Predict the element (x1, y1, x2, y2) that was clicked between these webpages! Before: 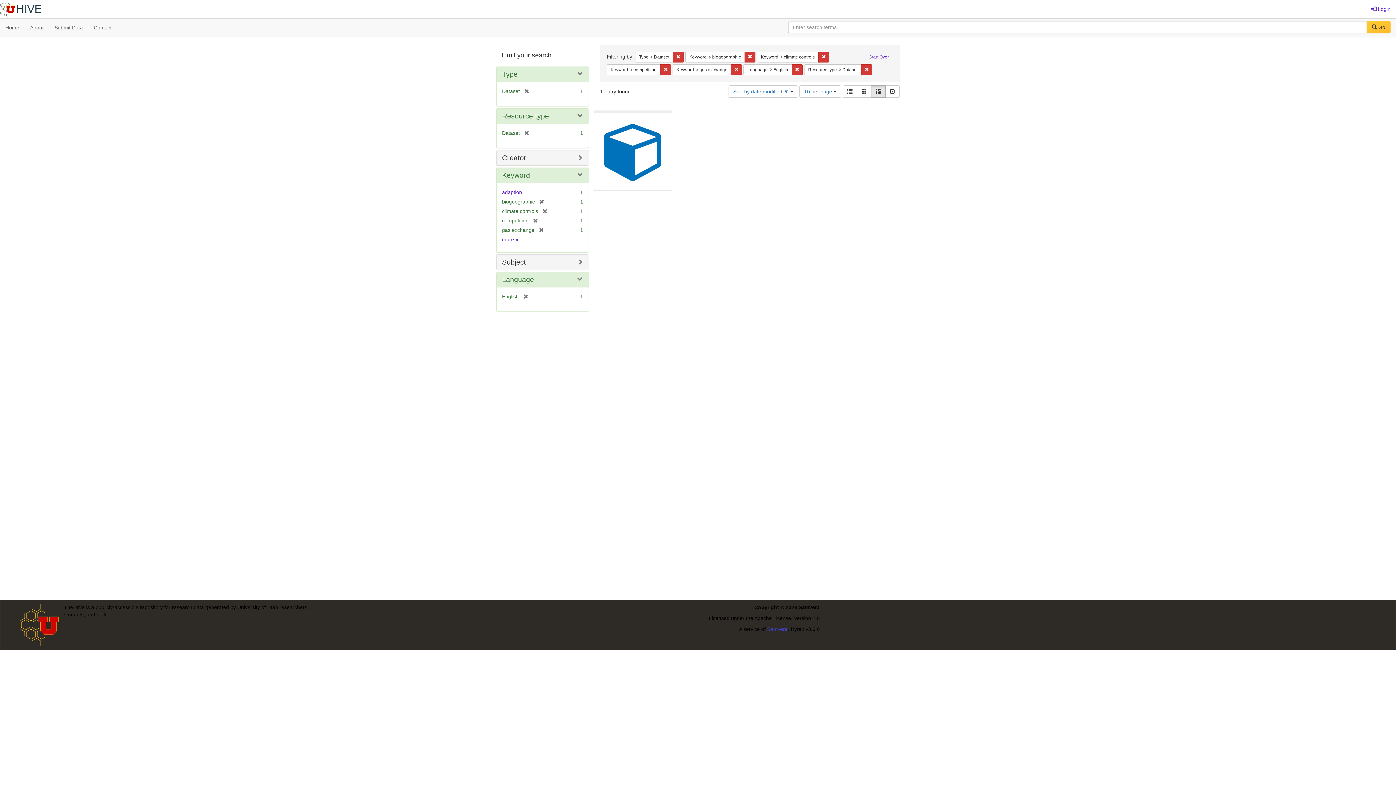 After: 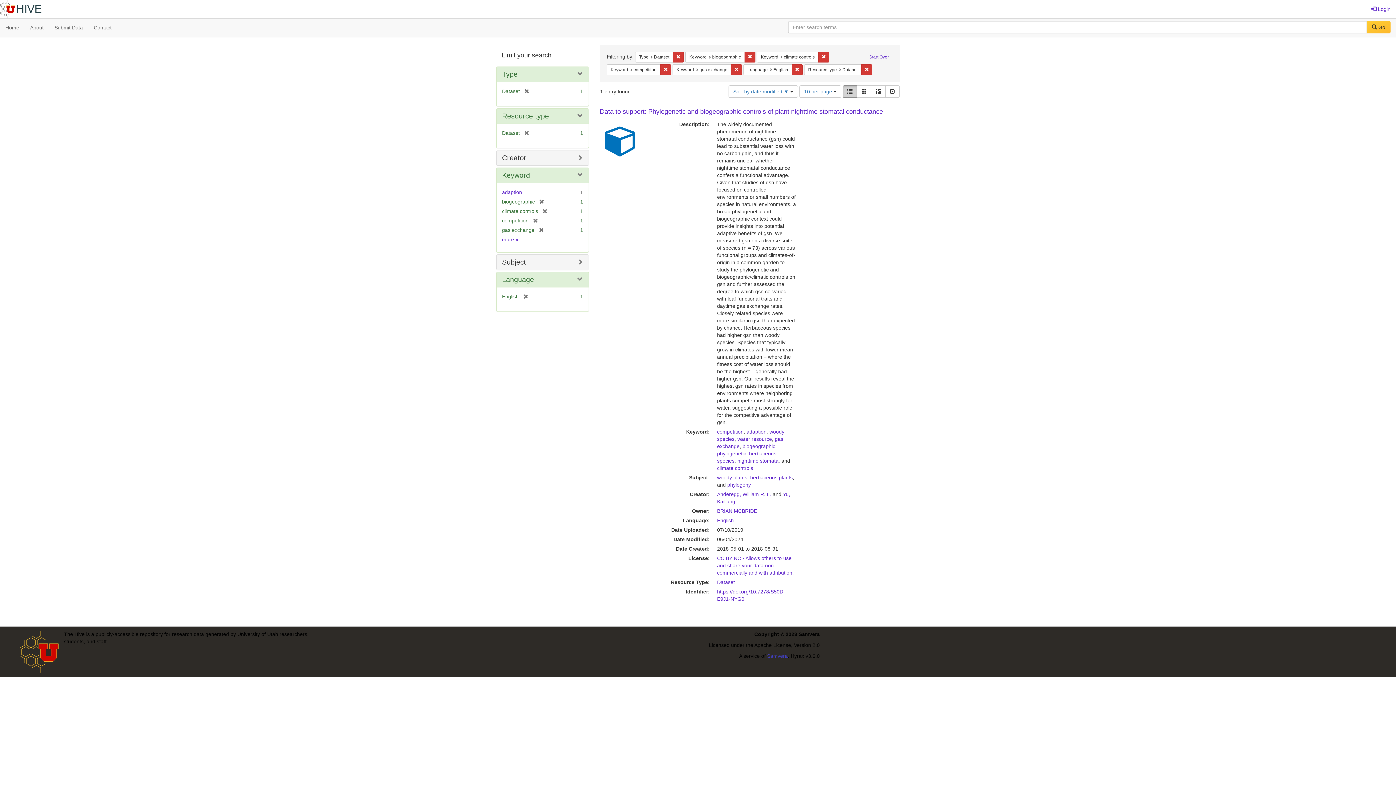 Action: bbox: (842, 85, 857, 97) label: List